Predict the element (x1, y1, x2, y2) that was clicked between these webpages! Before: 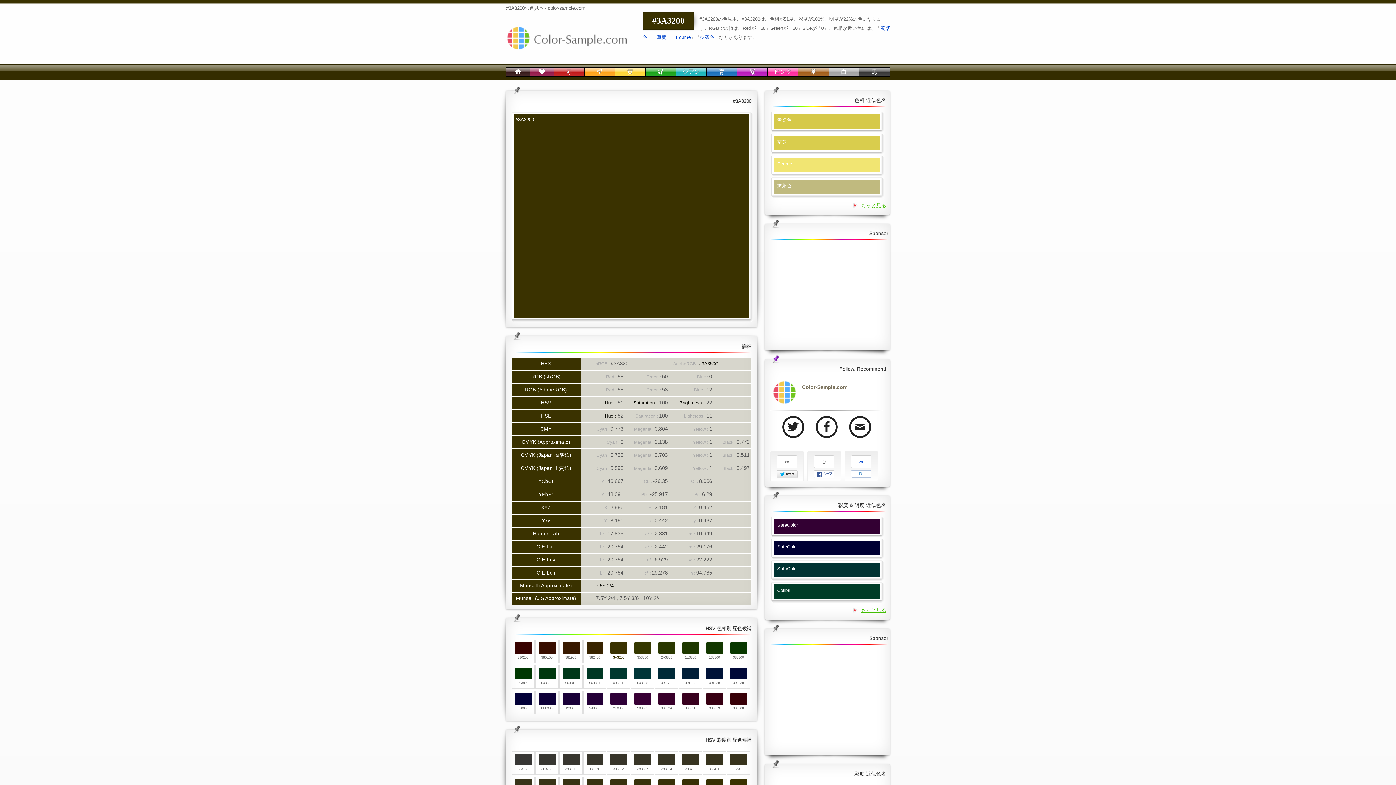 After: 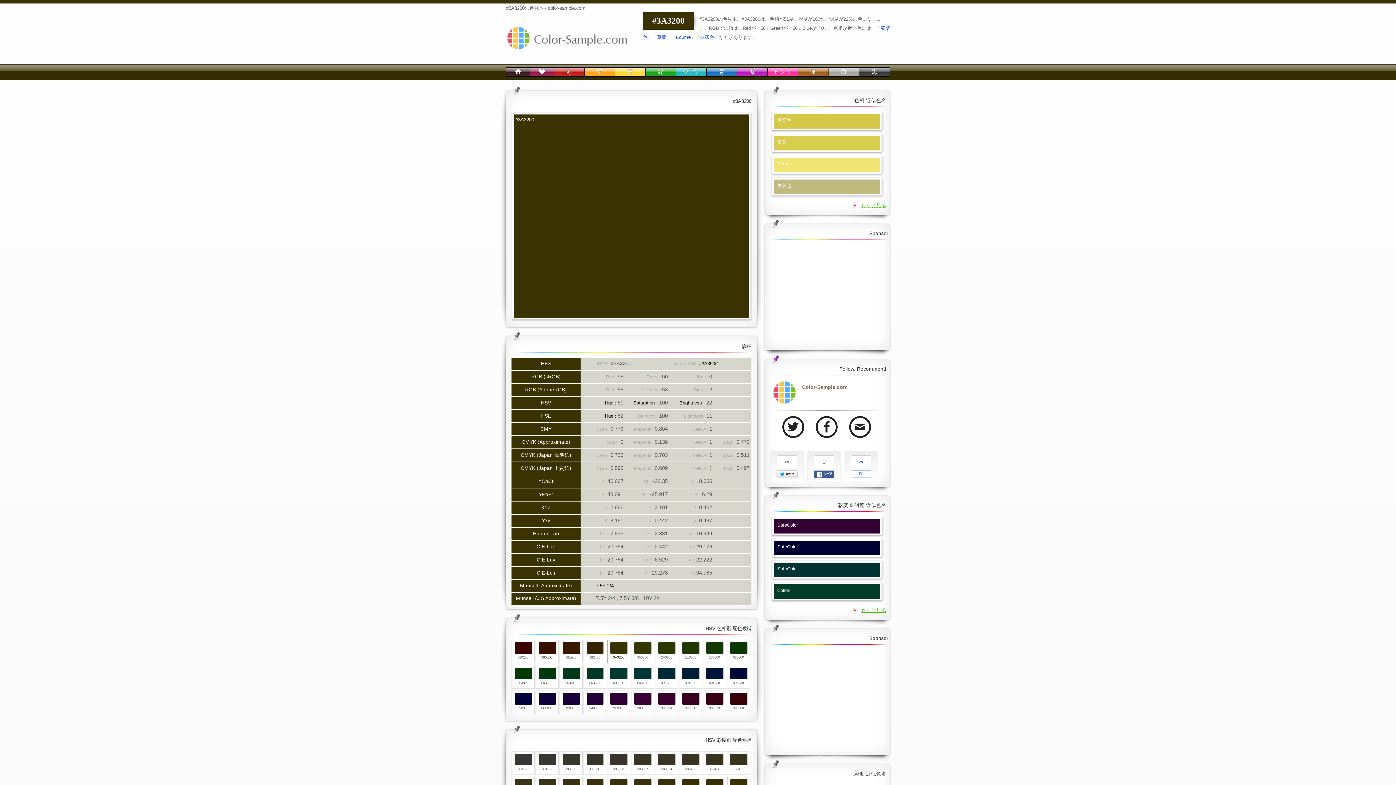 Action: bbox: (814, 470, 834, 478) label: シェア